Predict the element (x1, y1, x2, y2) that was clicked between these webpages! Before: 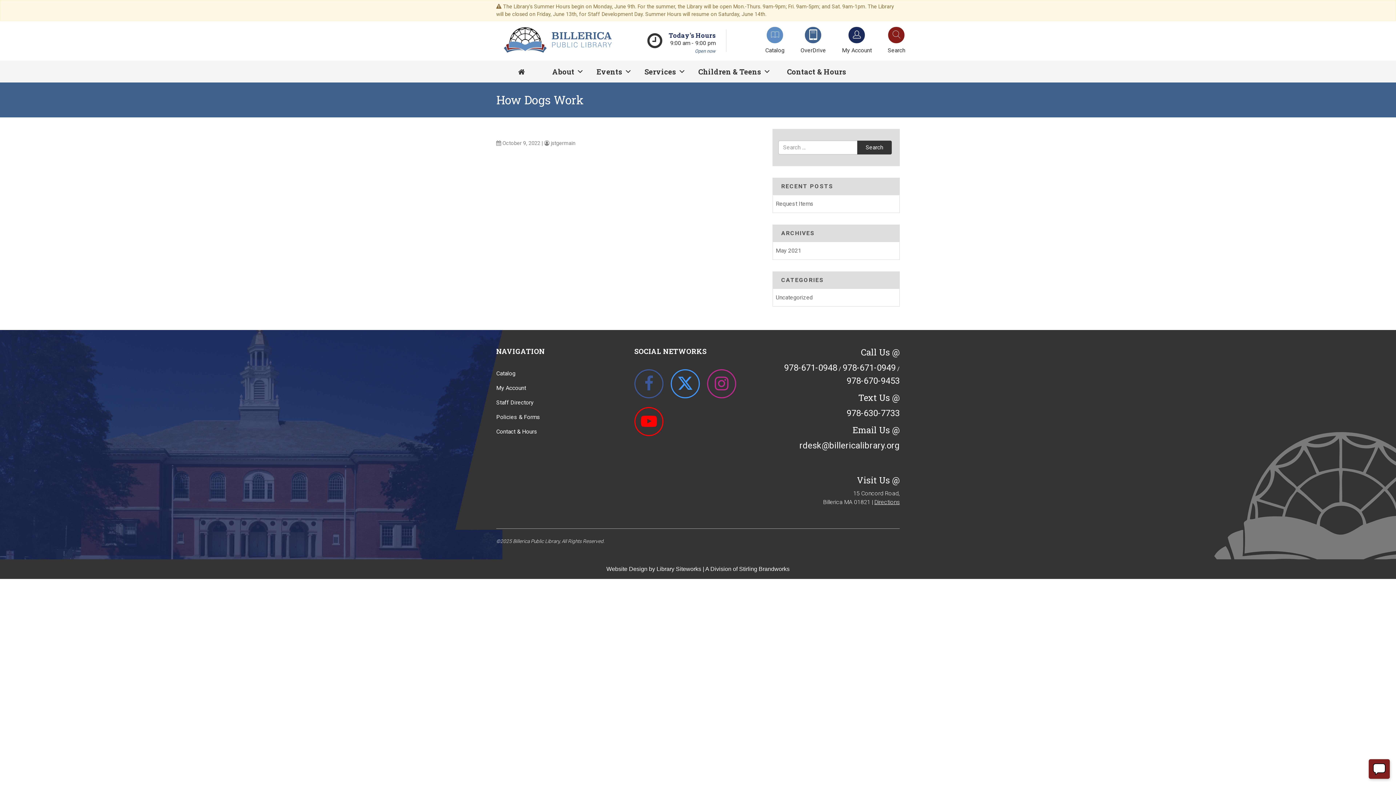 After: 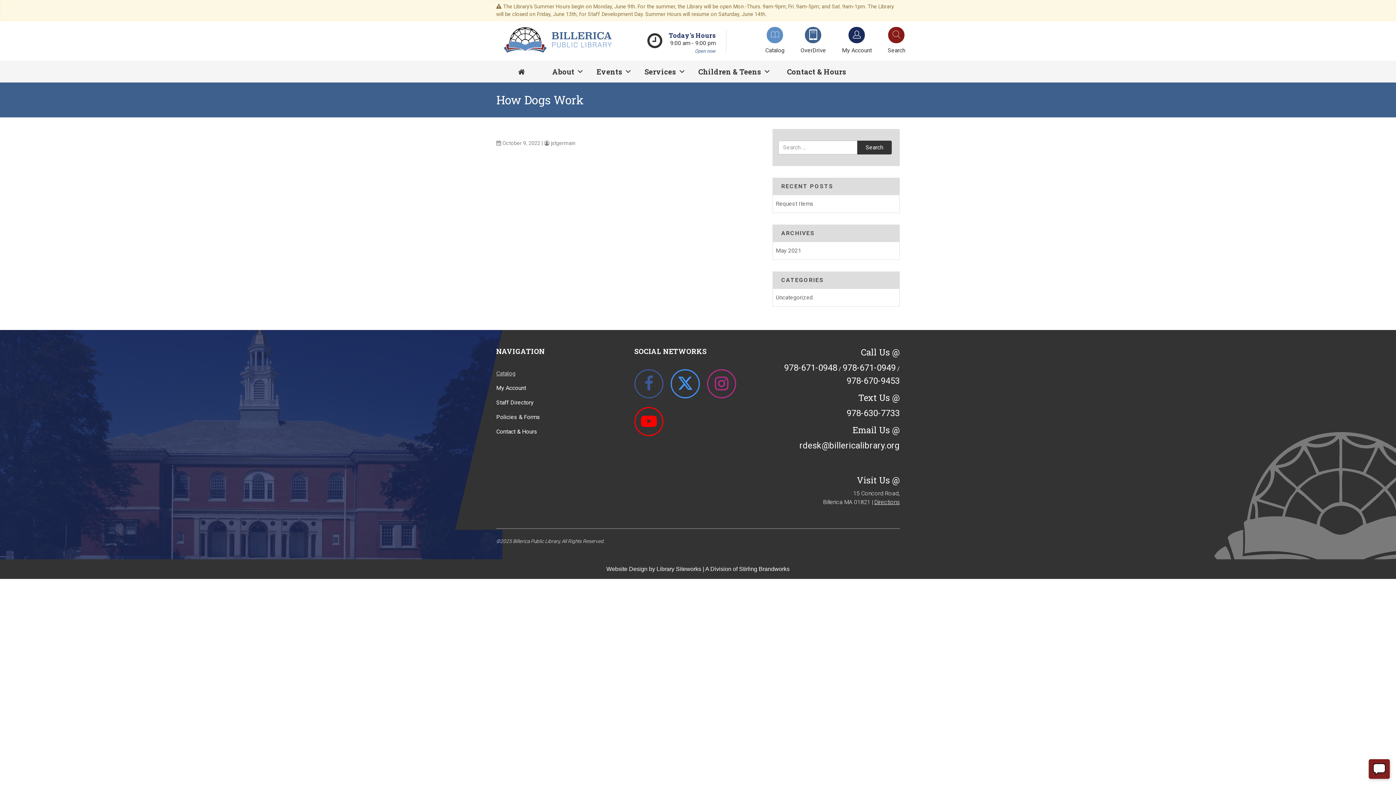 Action: label: Catalog bbox: (496, 369, 515, 379)